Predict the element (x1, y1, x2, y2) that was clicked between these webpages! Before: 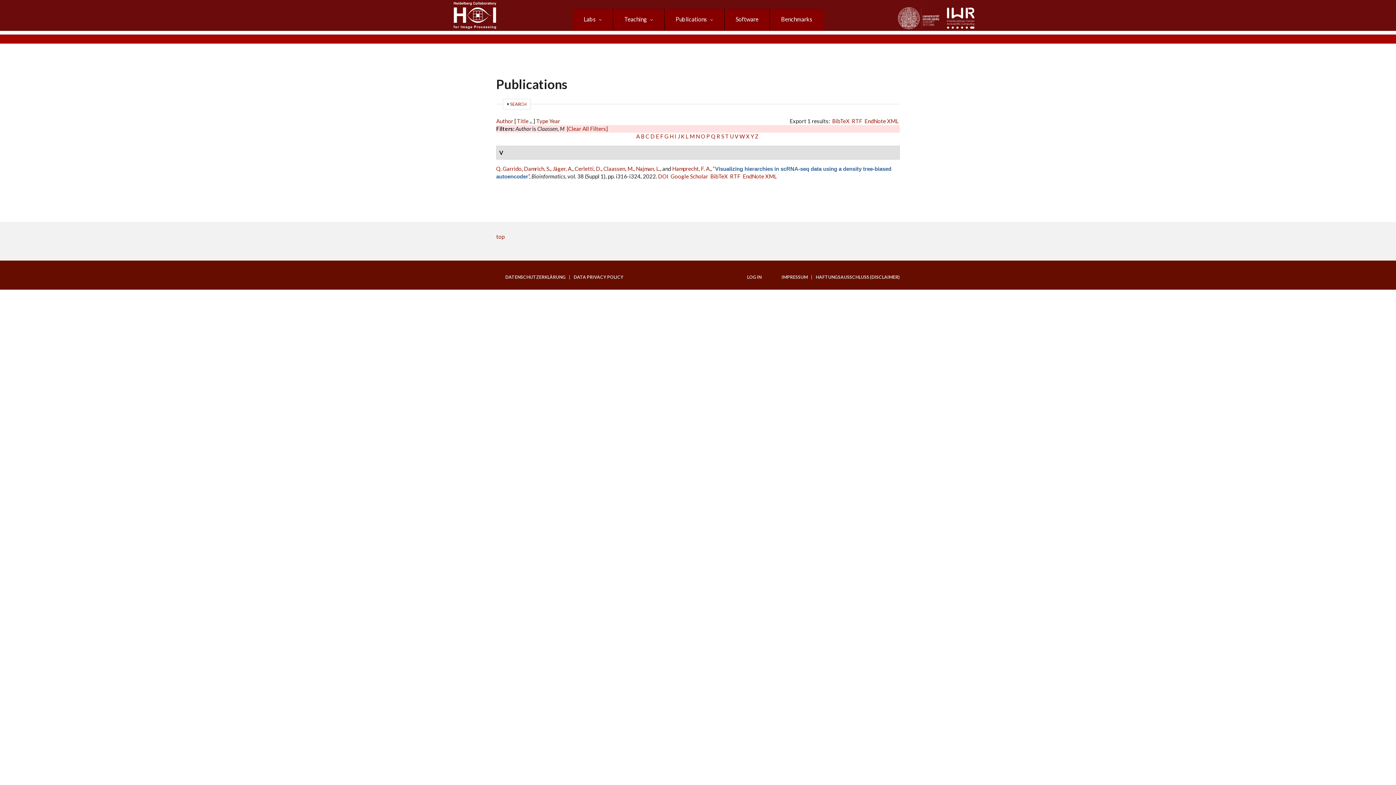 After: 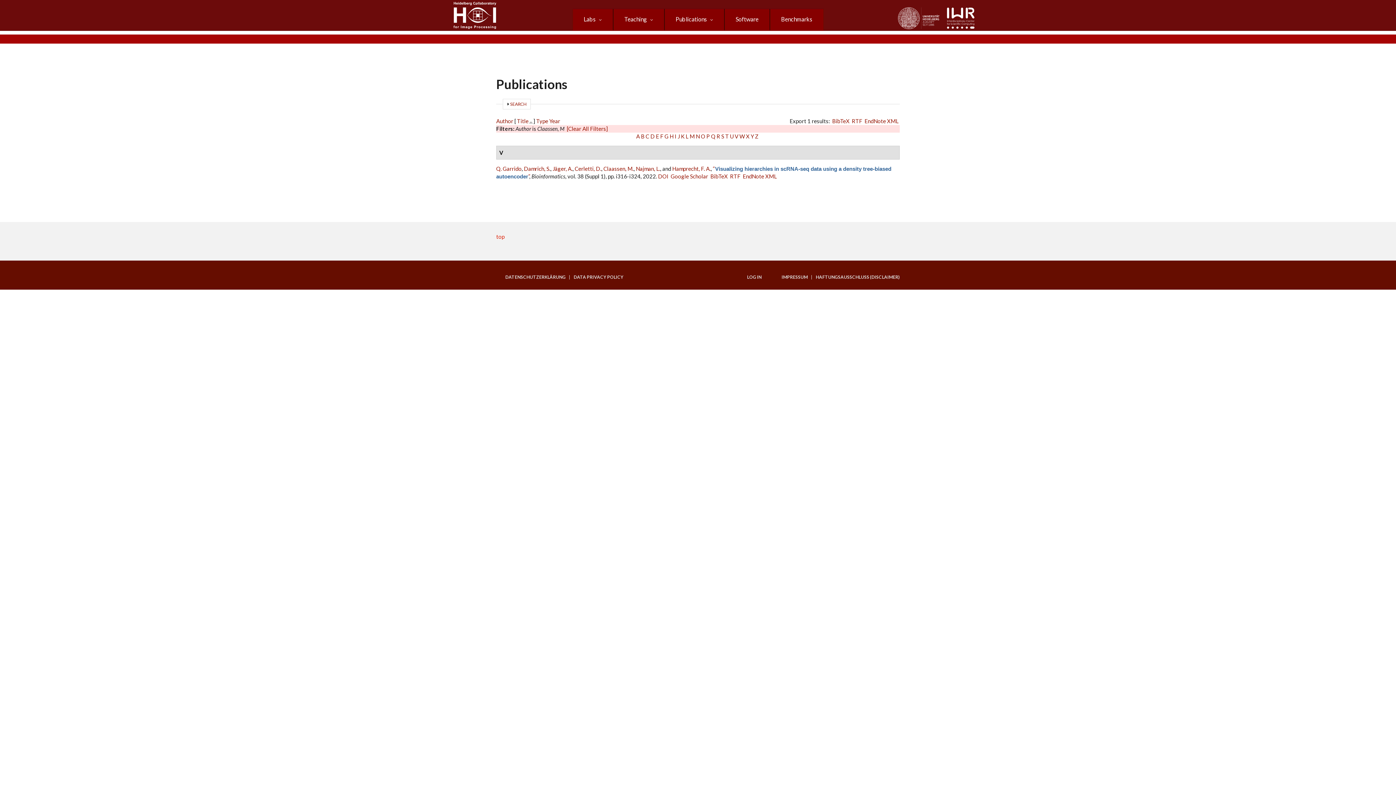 Action: label: top bbox: (496, 233, 504, 240)